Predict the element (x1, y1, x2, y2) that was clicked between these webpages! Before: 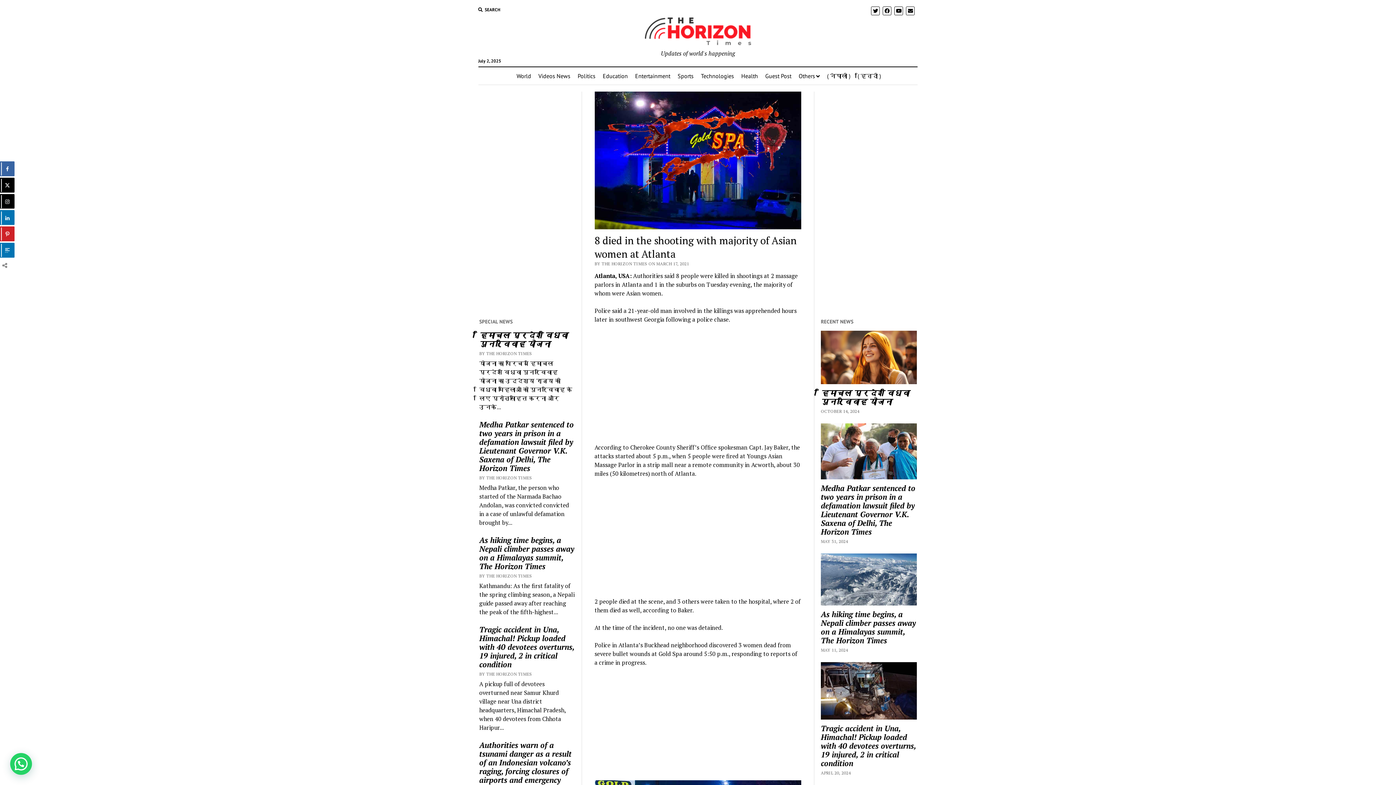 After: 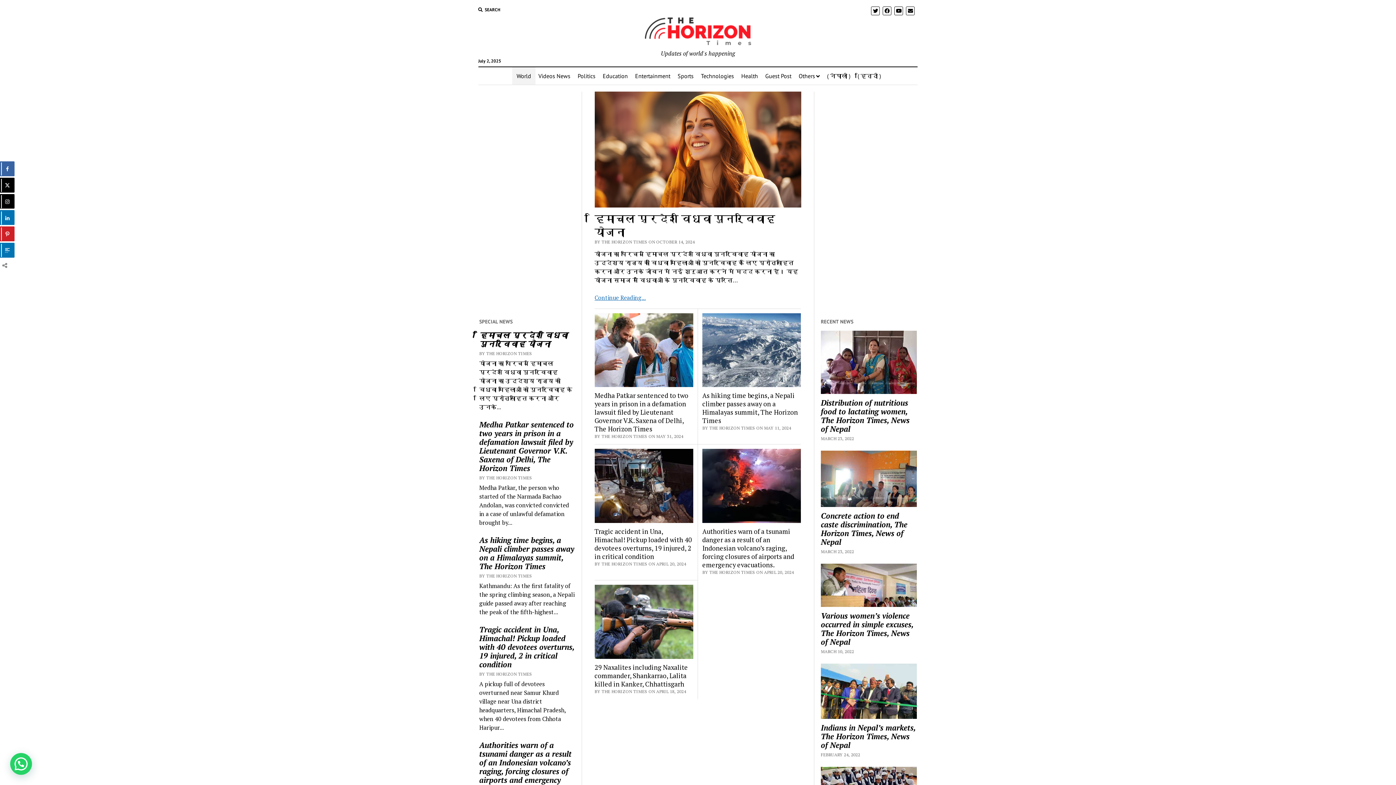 Action: bbox: (512, 67, 535, 84) label: World